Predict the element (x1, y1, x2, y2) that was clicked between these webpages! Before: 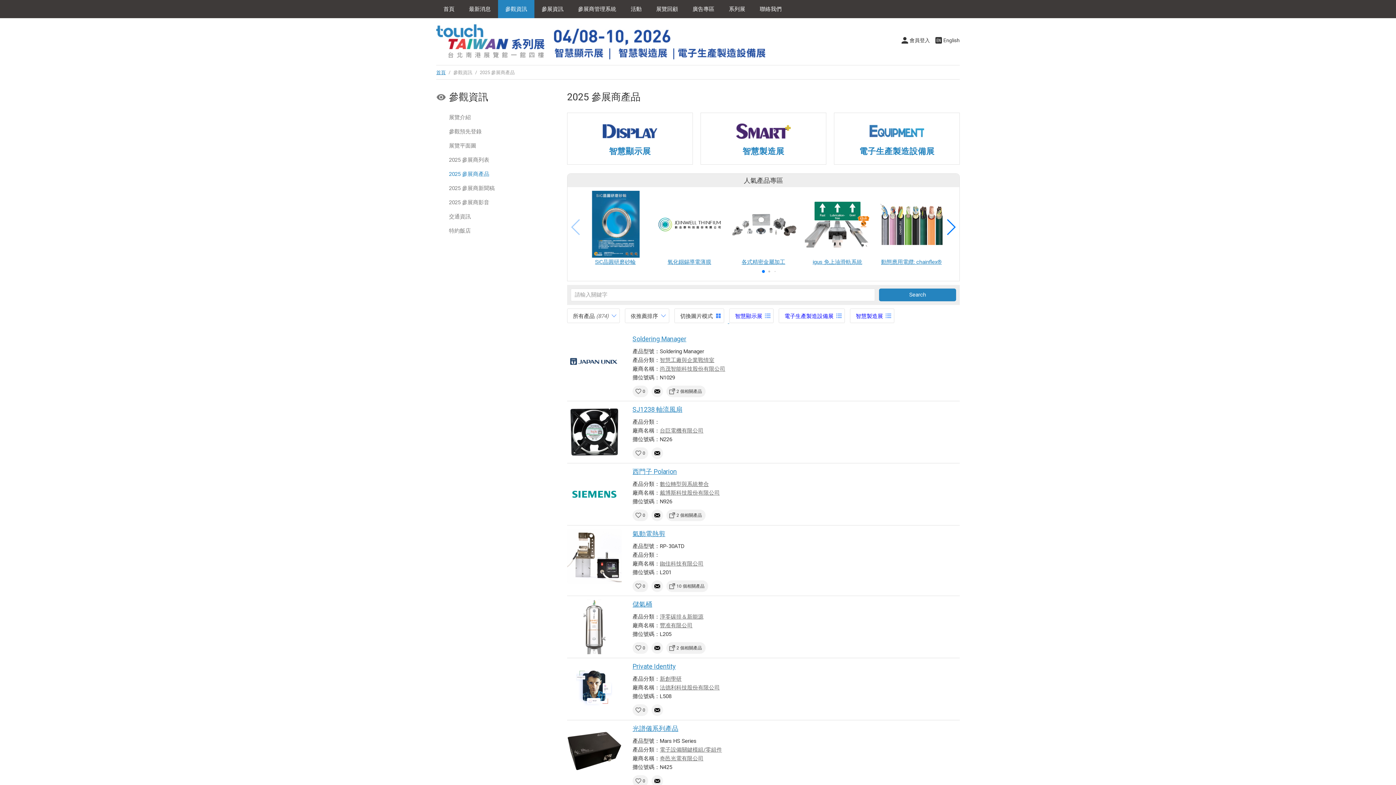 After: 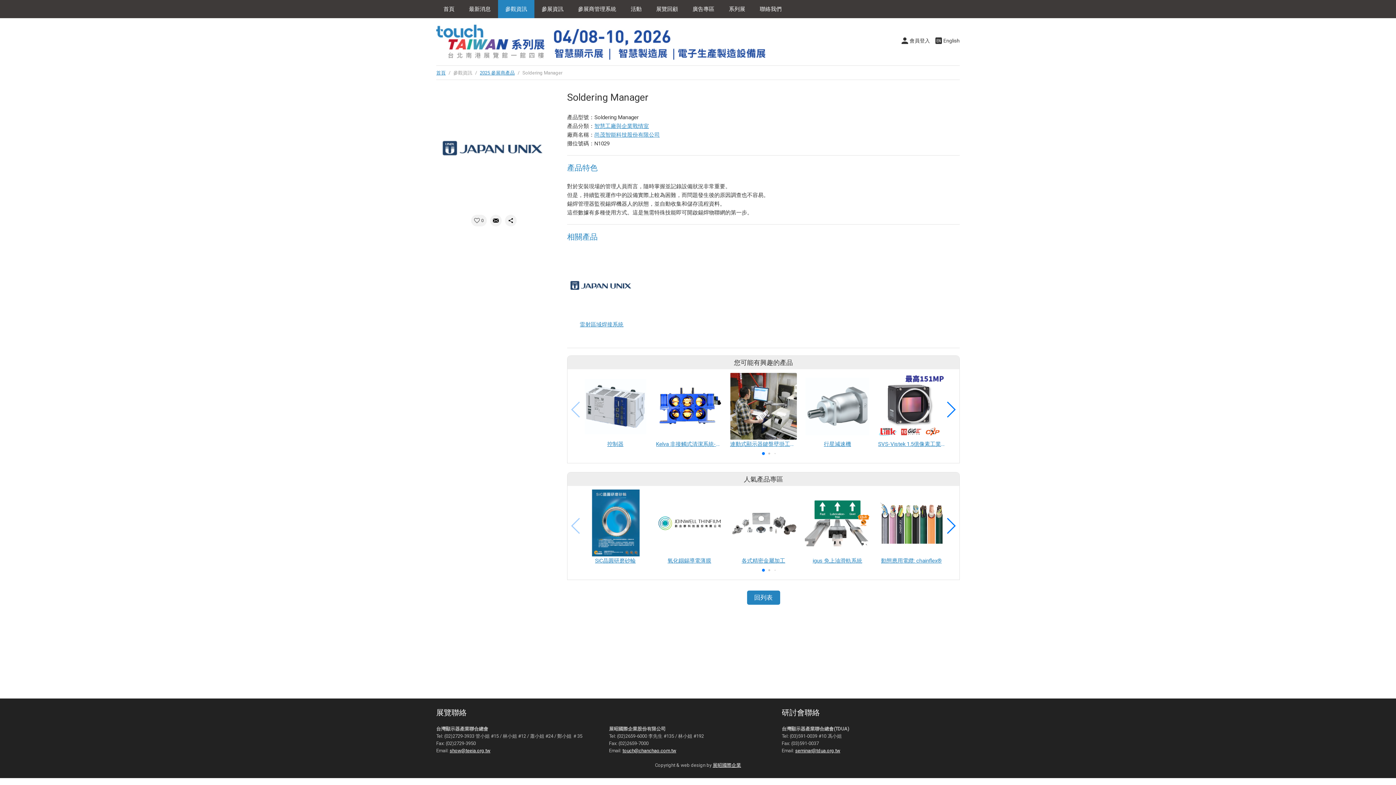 Action: bbox: (632, 335, 686, 342) label: Soldering Manager